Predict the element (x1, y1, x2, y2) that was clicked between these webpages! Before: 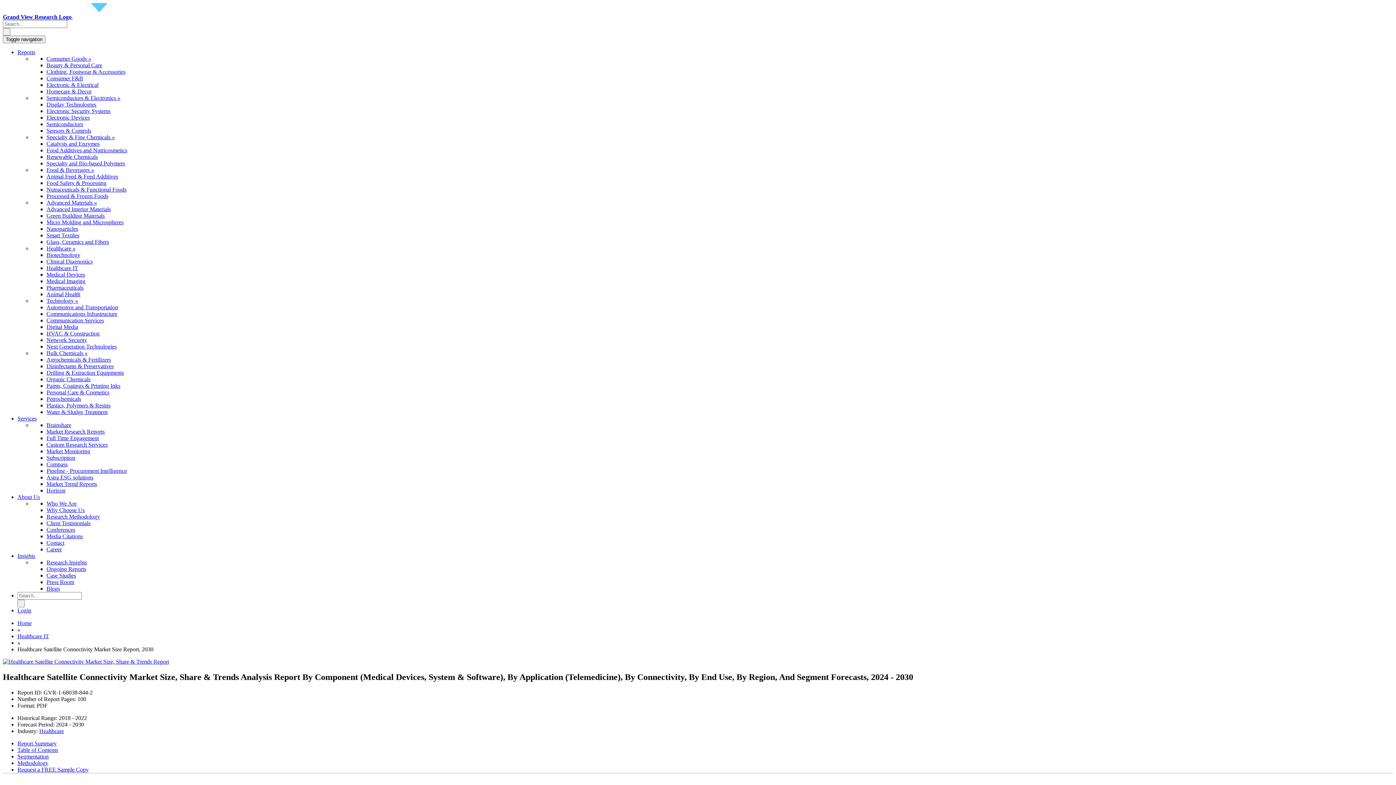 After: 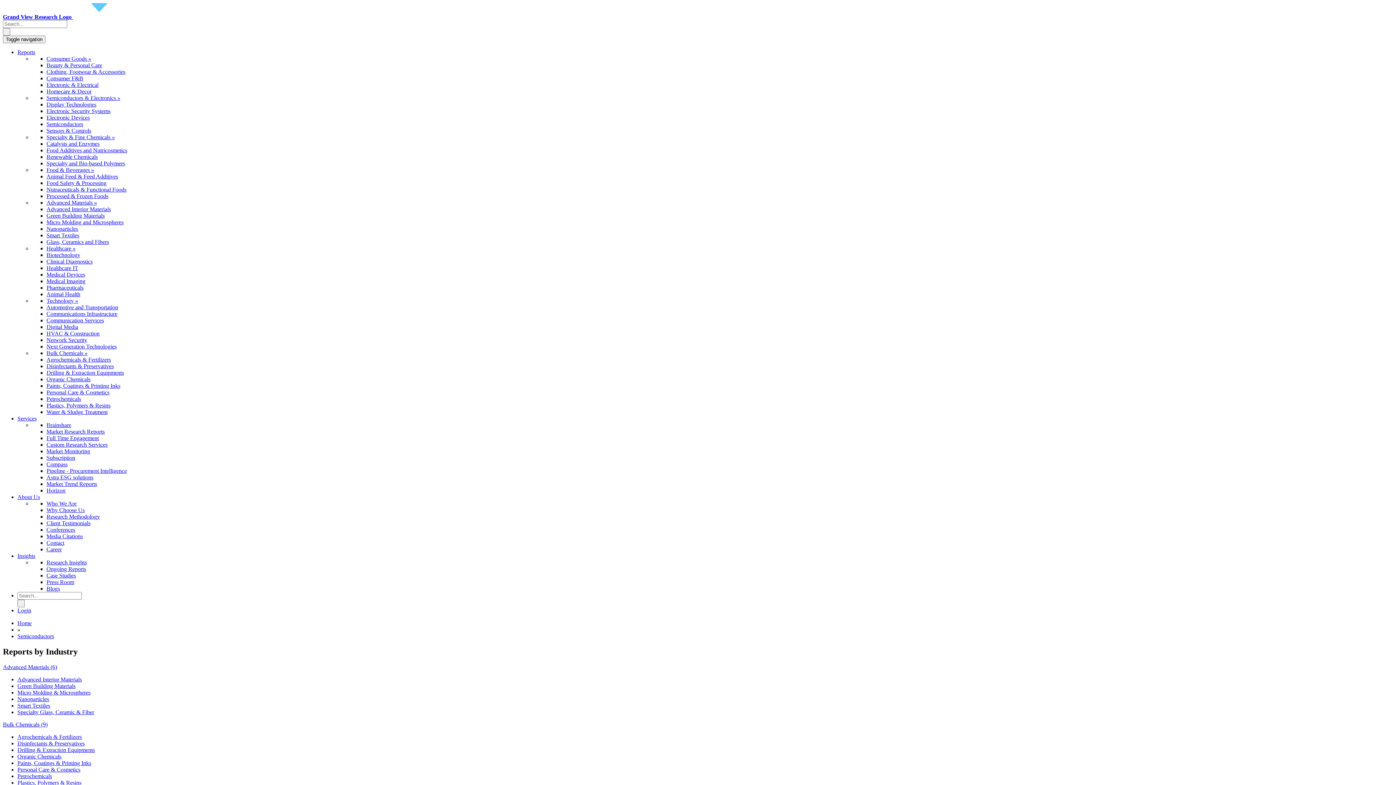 Action: label: Semiconductors bbox: (46, 121, 83, 127)